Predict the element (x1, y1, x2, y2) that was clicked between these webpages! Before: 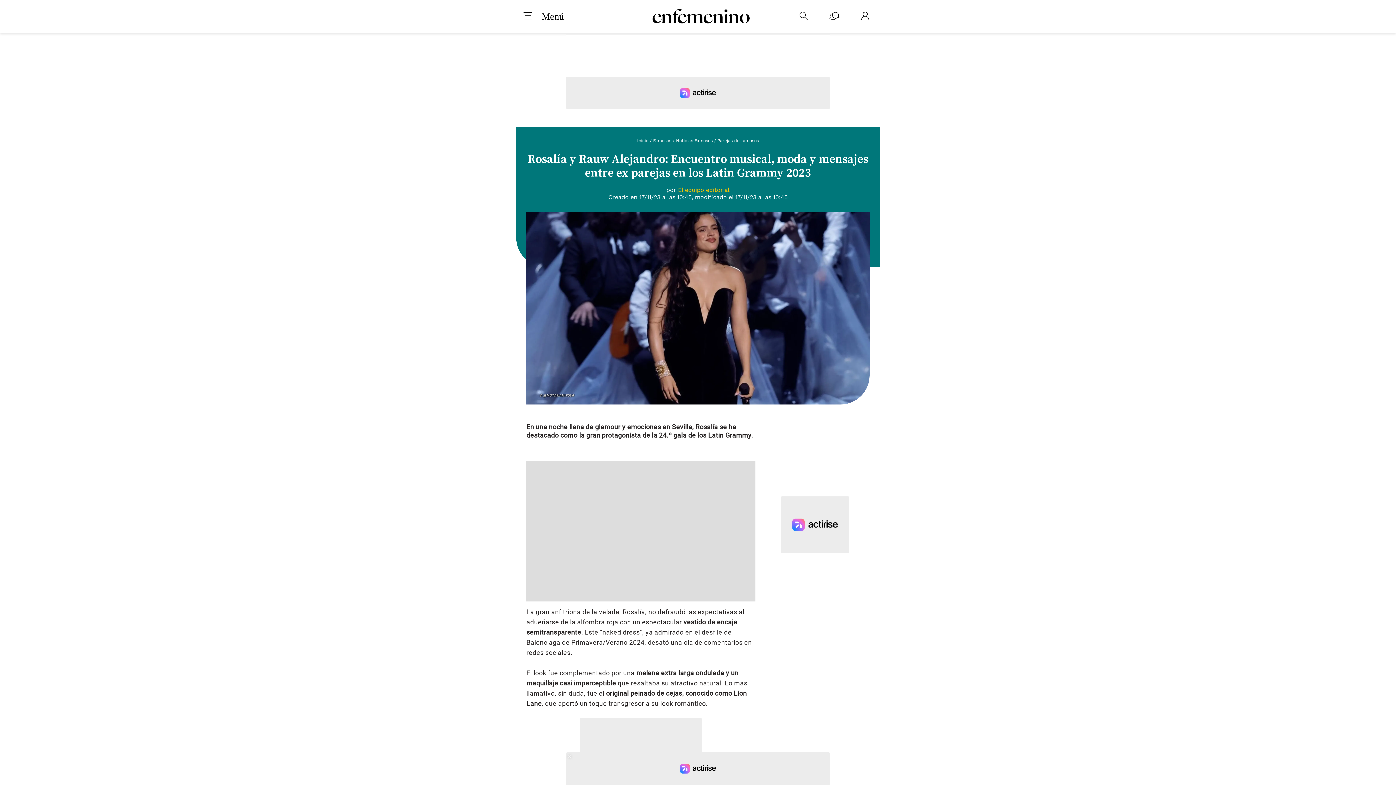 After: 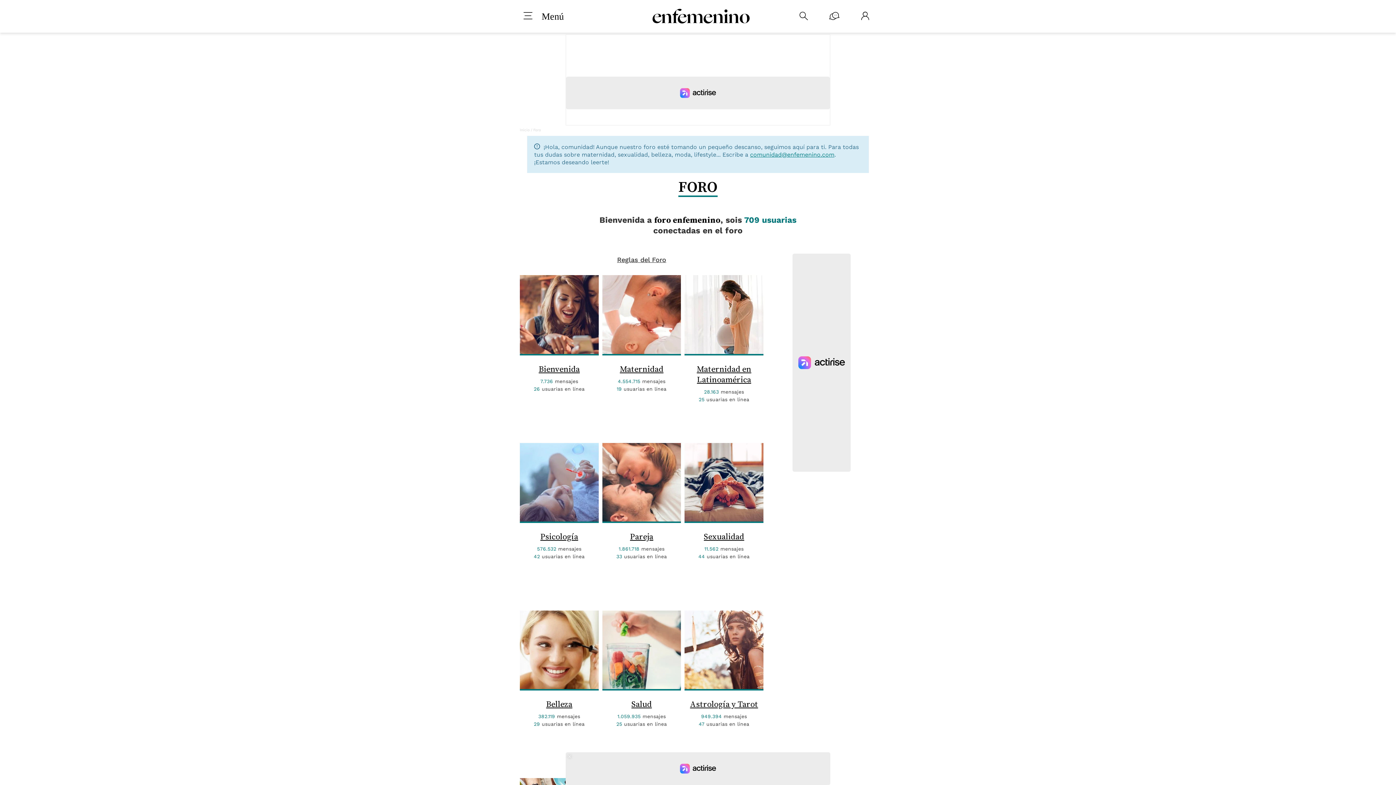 Action: bbox: (829, 11, 839, 21)